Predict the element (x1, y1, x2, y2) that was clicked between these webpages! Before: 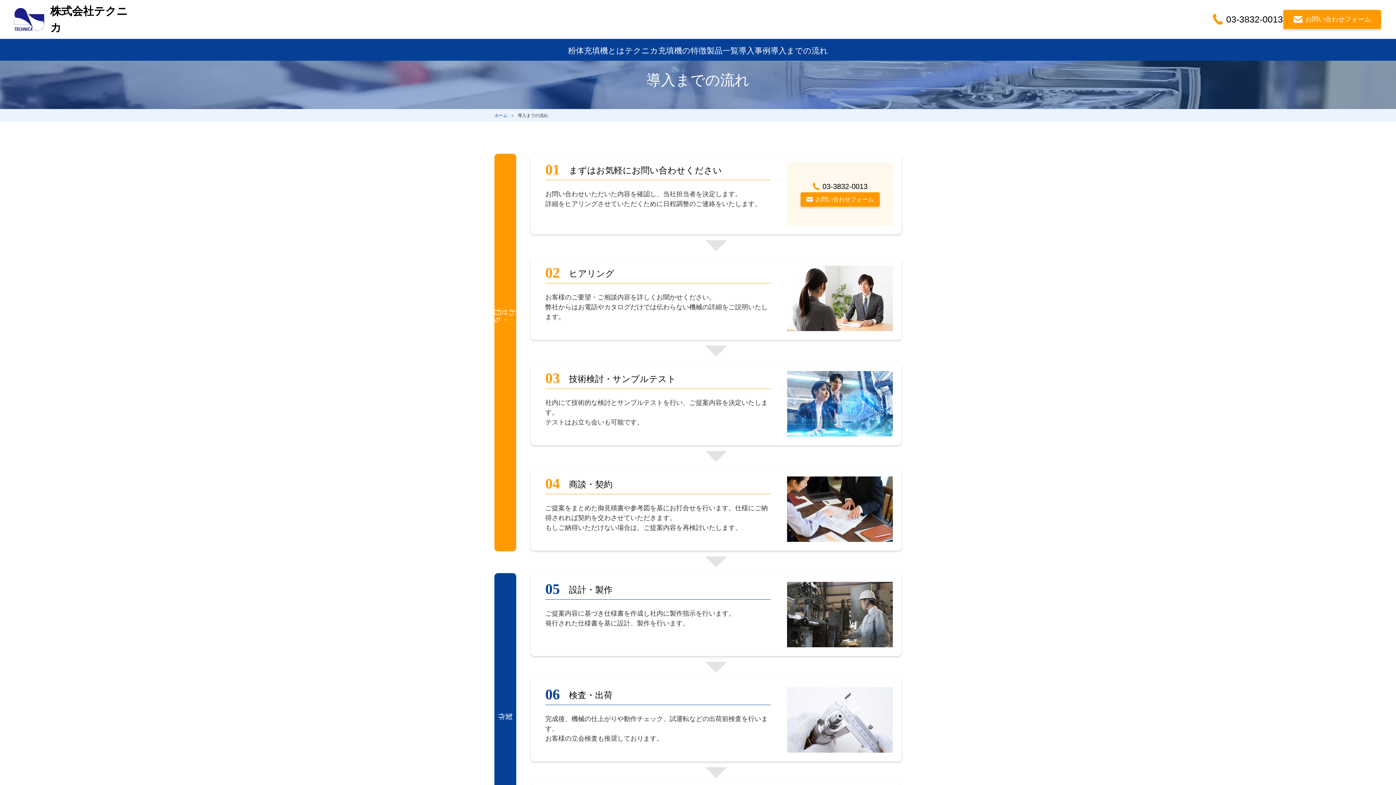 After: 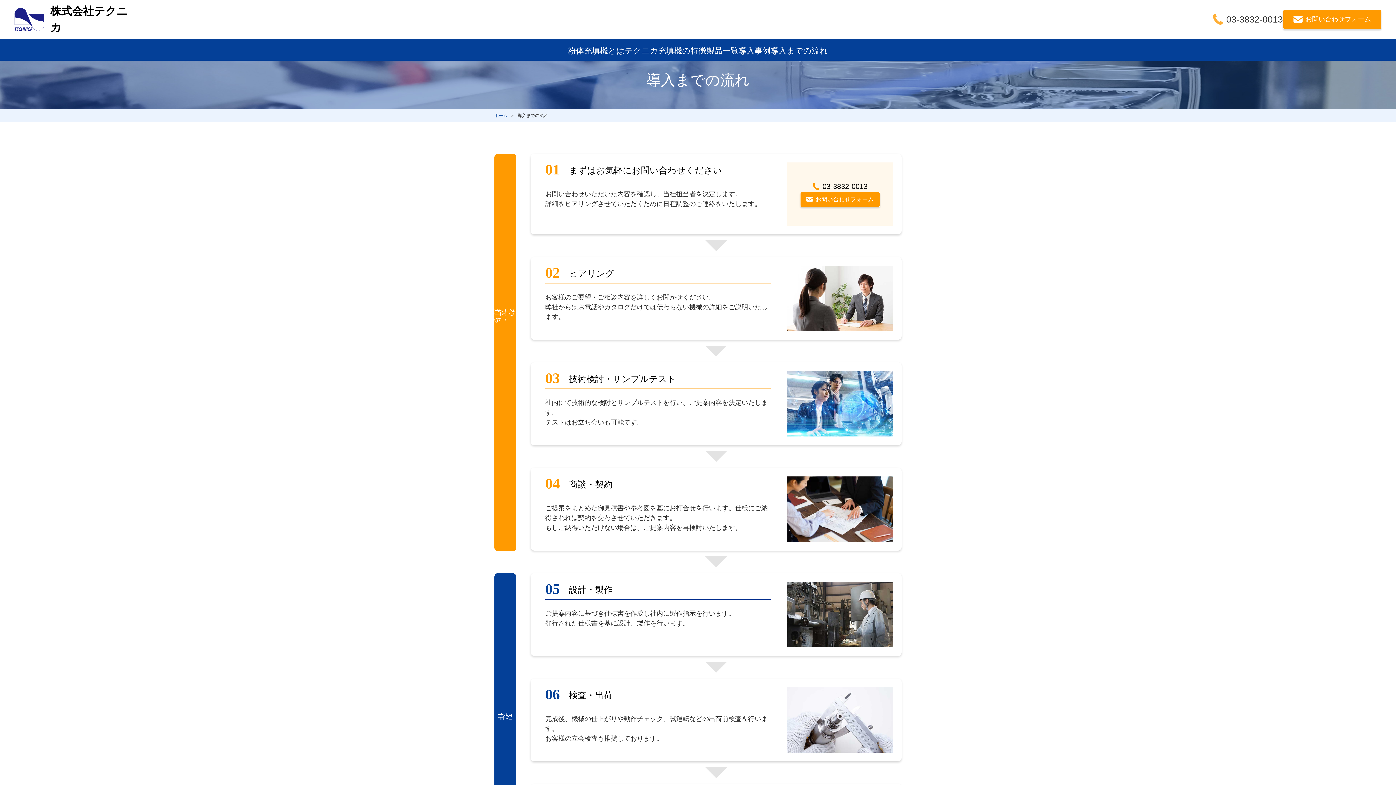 Action: label: 03-3832-0013 bbox: (1212, 12, 1283, 26)